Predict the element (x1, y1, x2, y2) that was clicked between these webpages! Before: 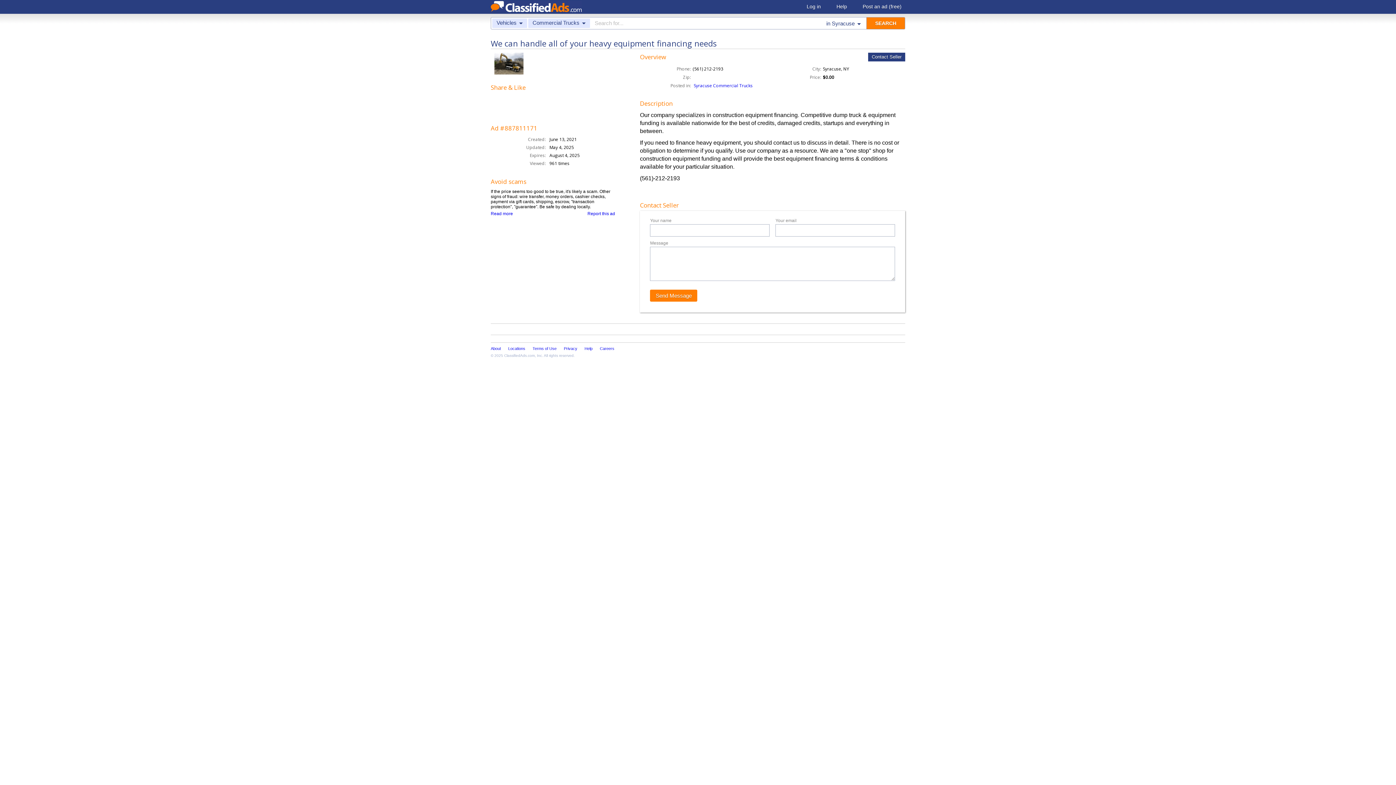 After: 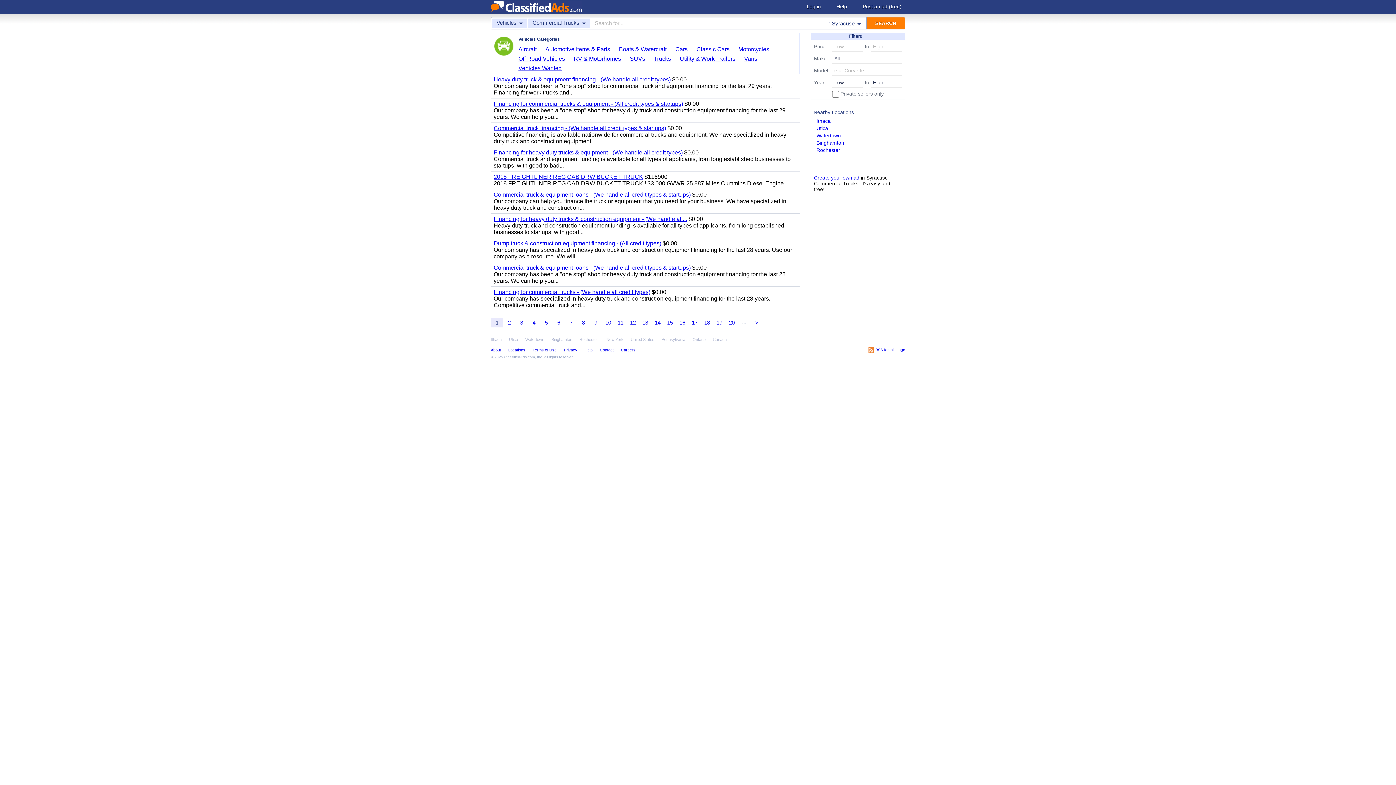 Action: bbox: (693, 82, 752, 88) label: Syracuse Commercial Trucks